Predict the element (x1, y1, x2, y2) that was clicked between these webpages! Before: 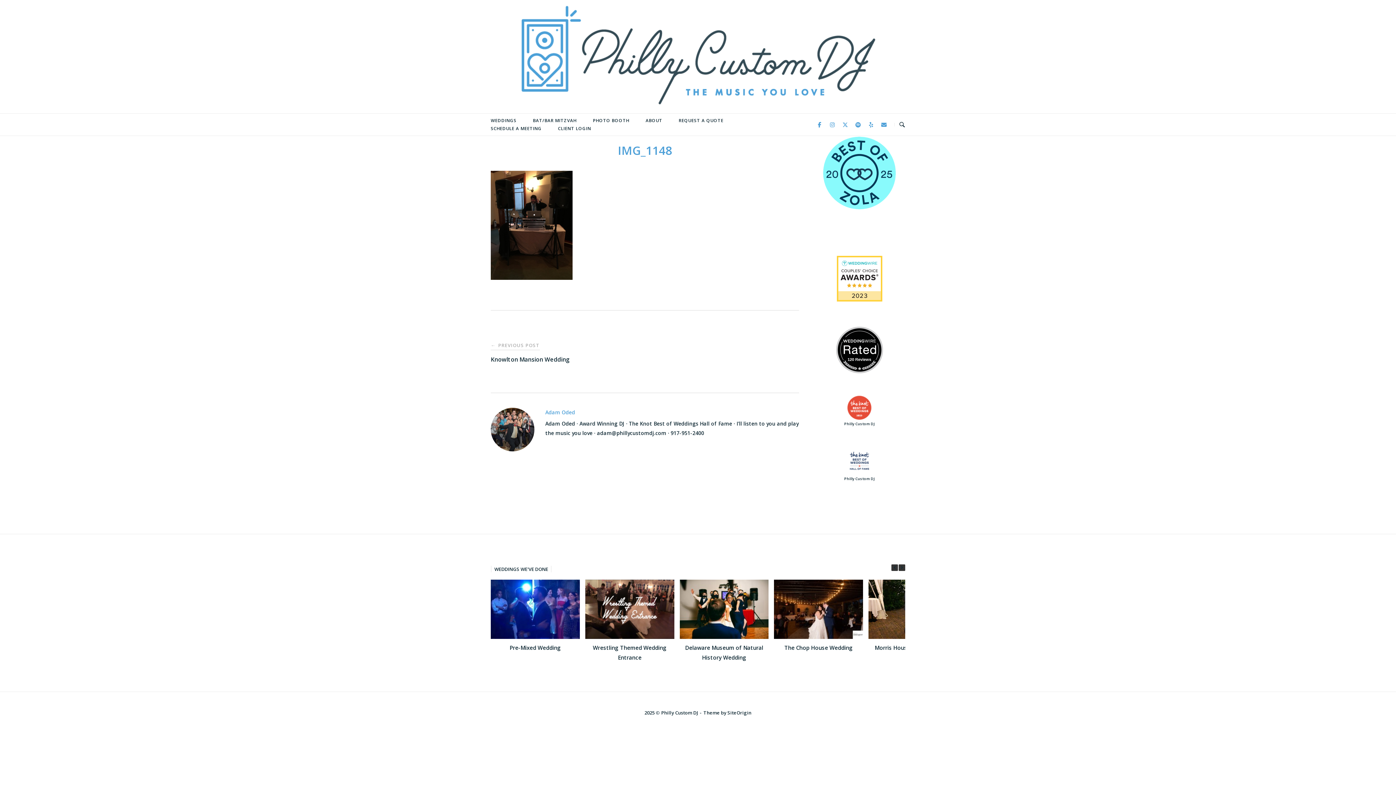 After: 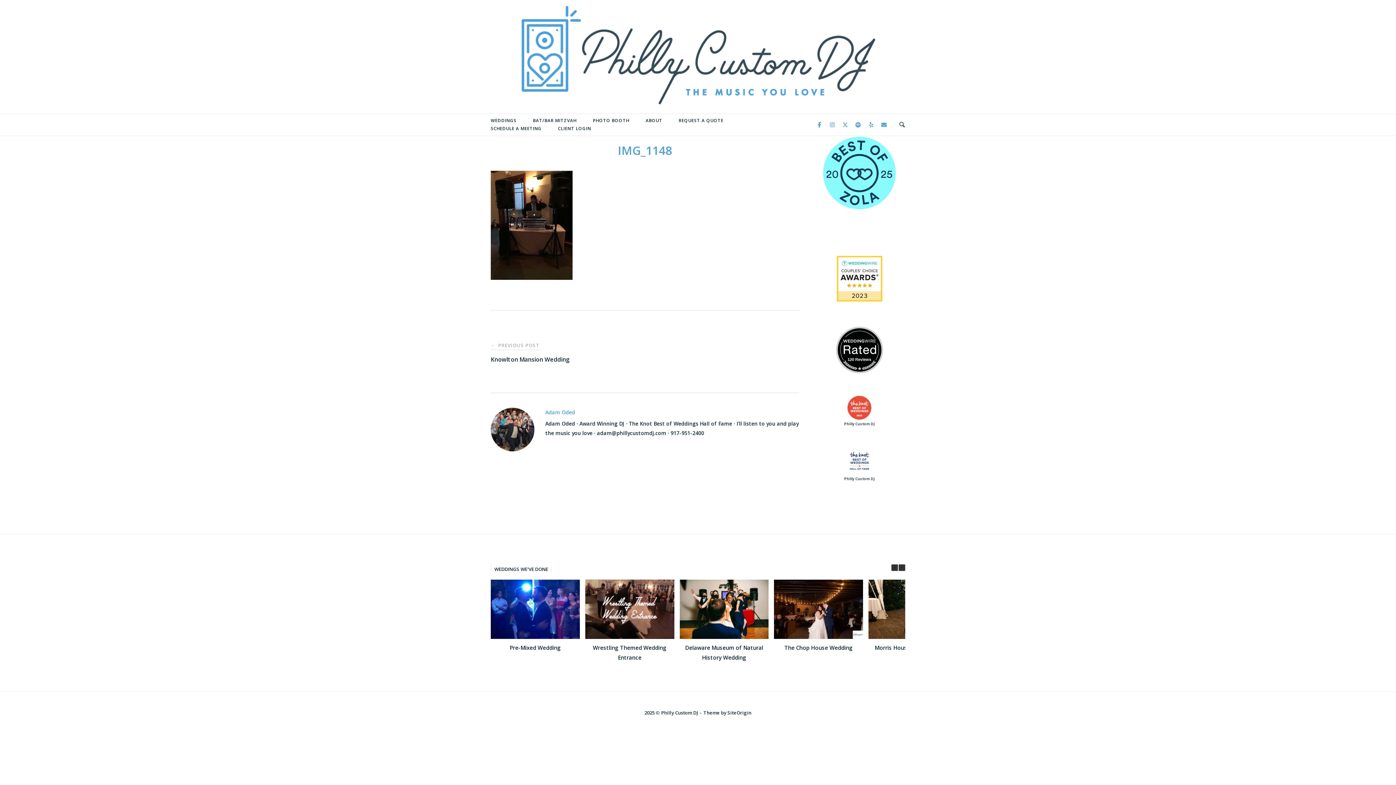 Action: bbox: (878, 118, 889, 130) label: Philly Custom DJ on Envelope